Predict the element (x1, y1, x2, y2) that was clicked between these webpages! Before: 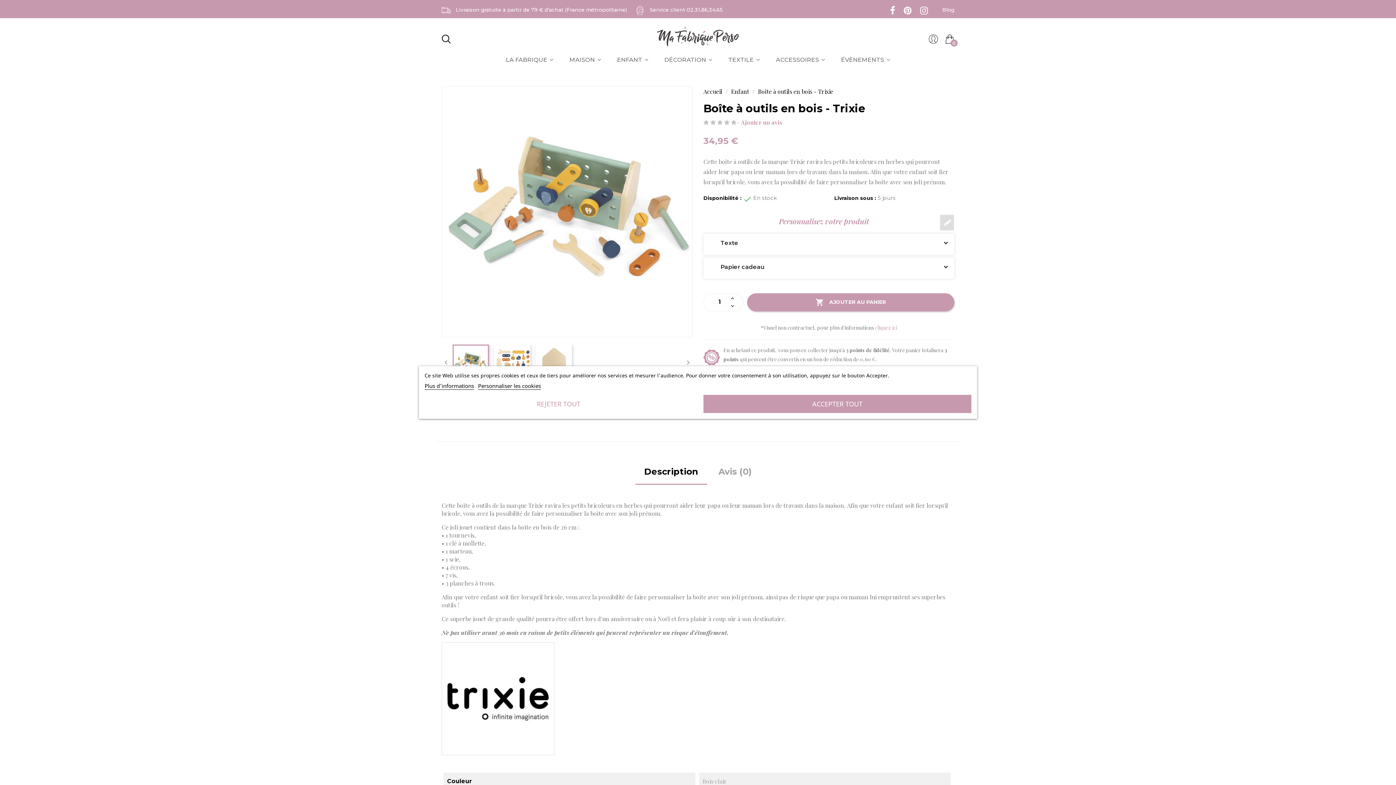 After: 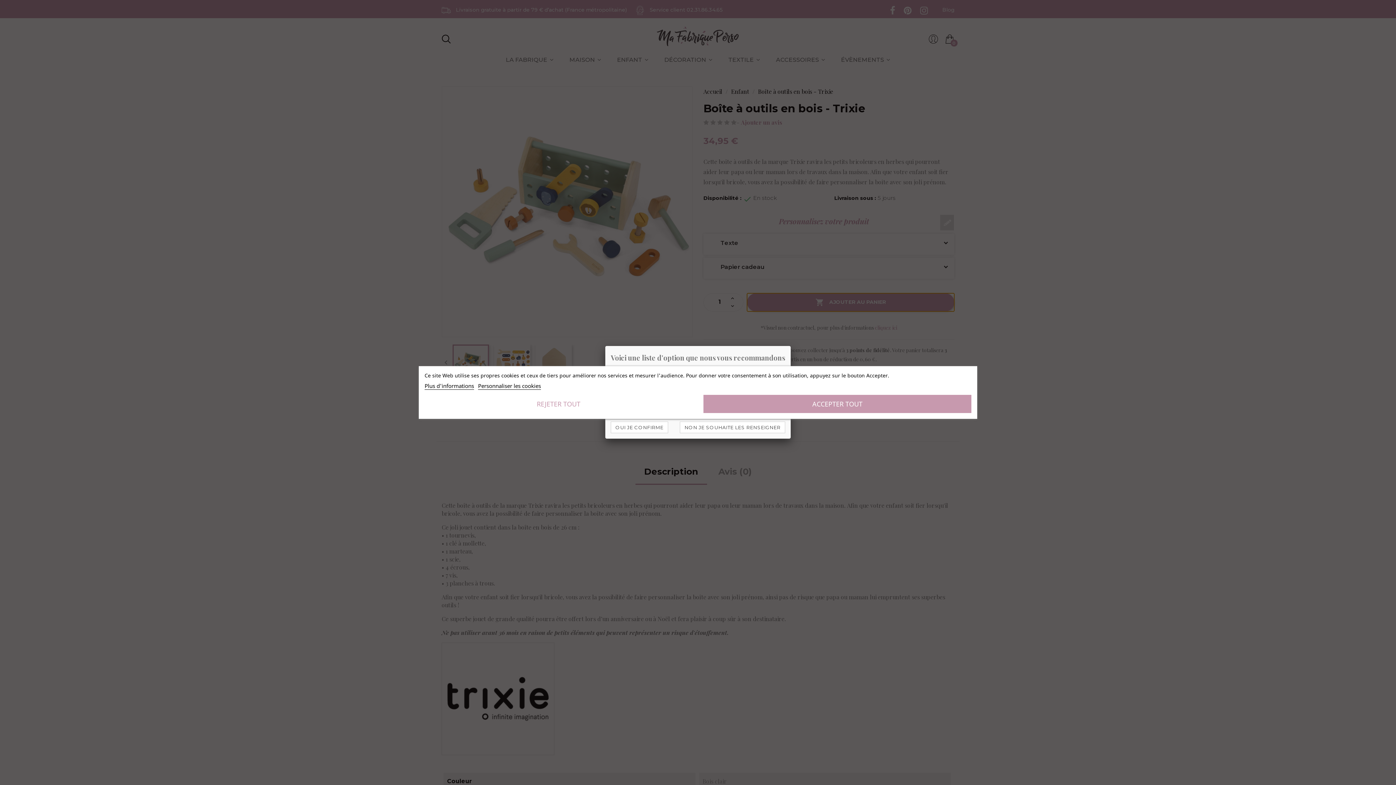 Action: label:  AJOUTER AU PANIER bbox: (747, 293, 954, 311)